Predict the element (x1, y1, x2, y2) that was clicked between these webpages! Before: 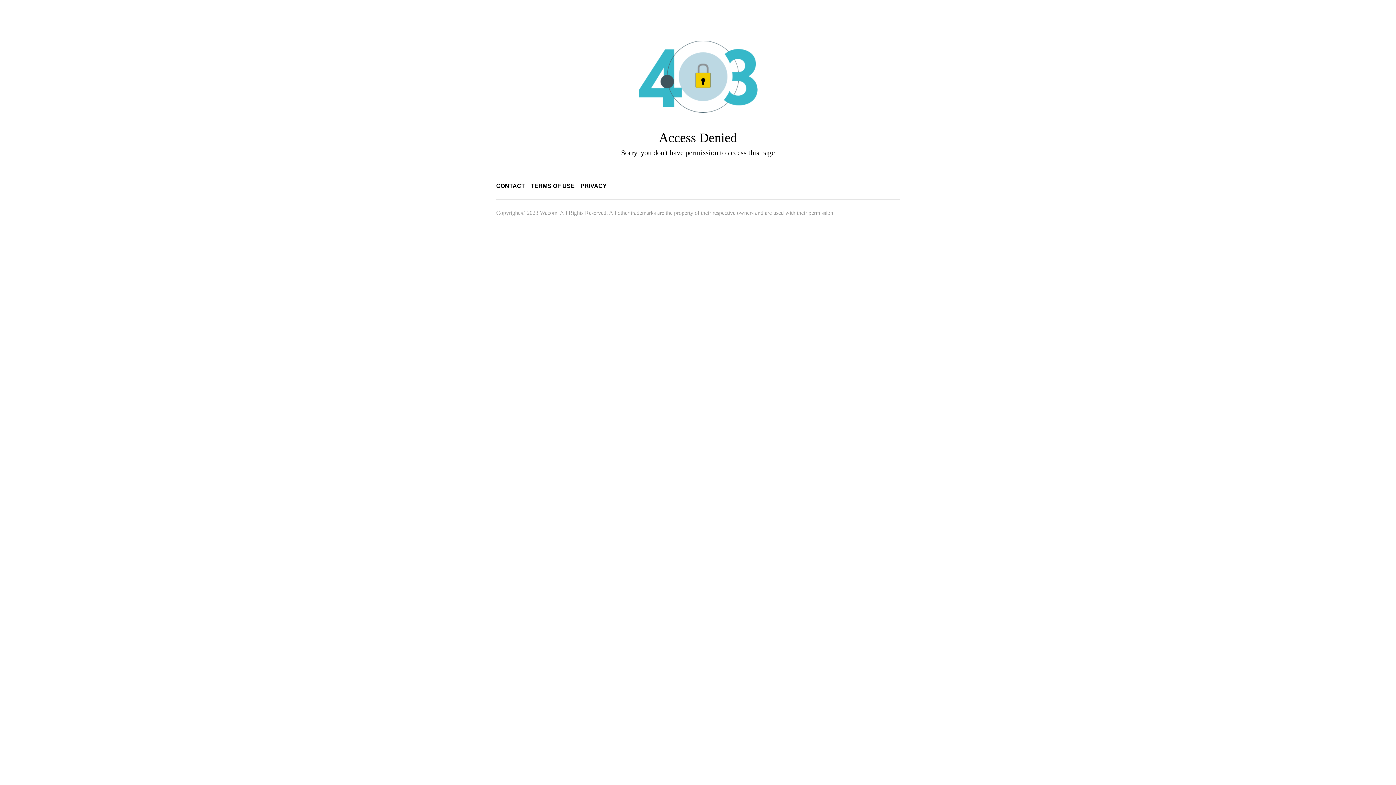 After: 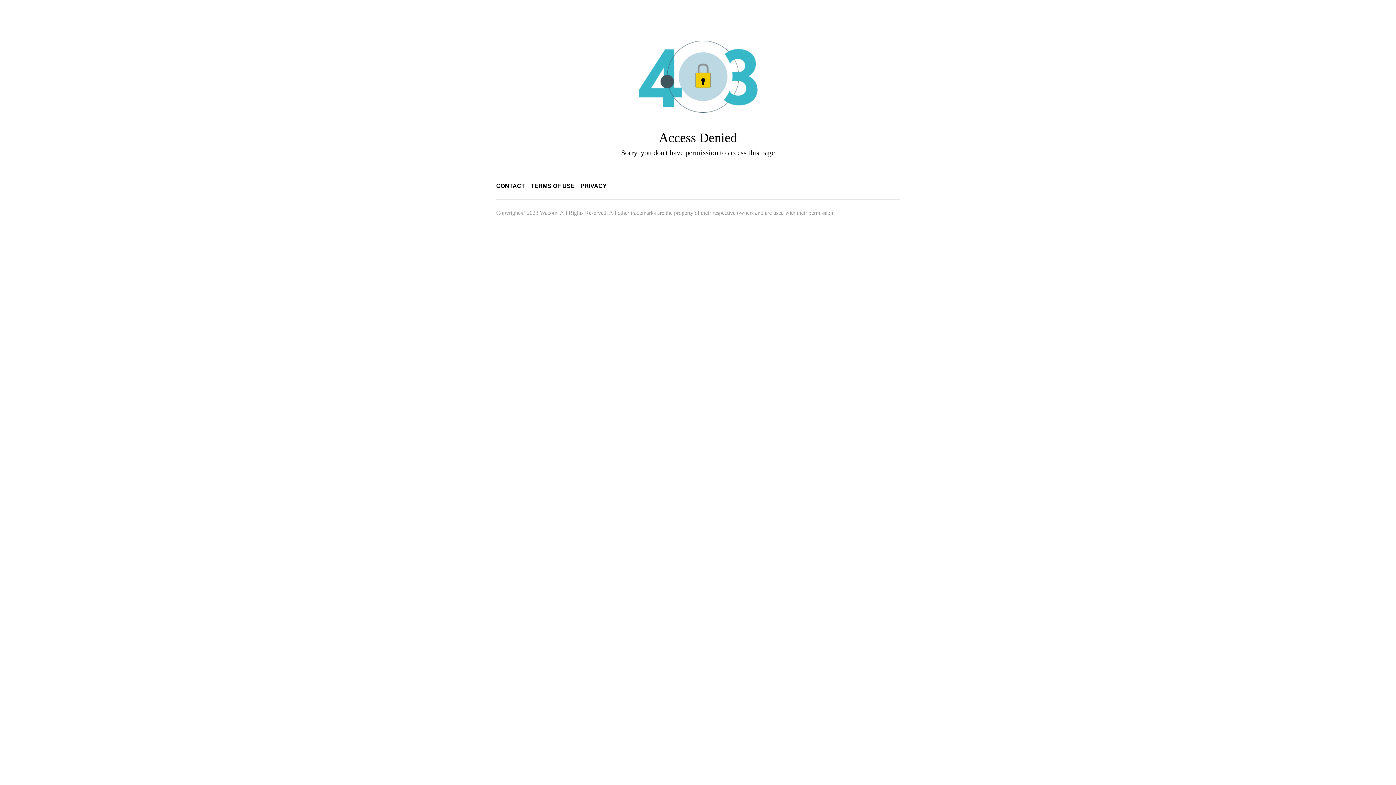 Action: bbox: (580, 182, 606, 189) label: PRIVACY